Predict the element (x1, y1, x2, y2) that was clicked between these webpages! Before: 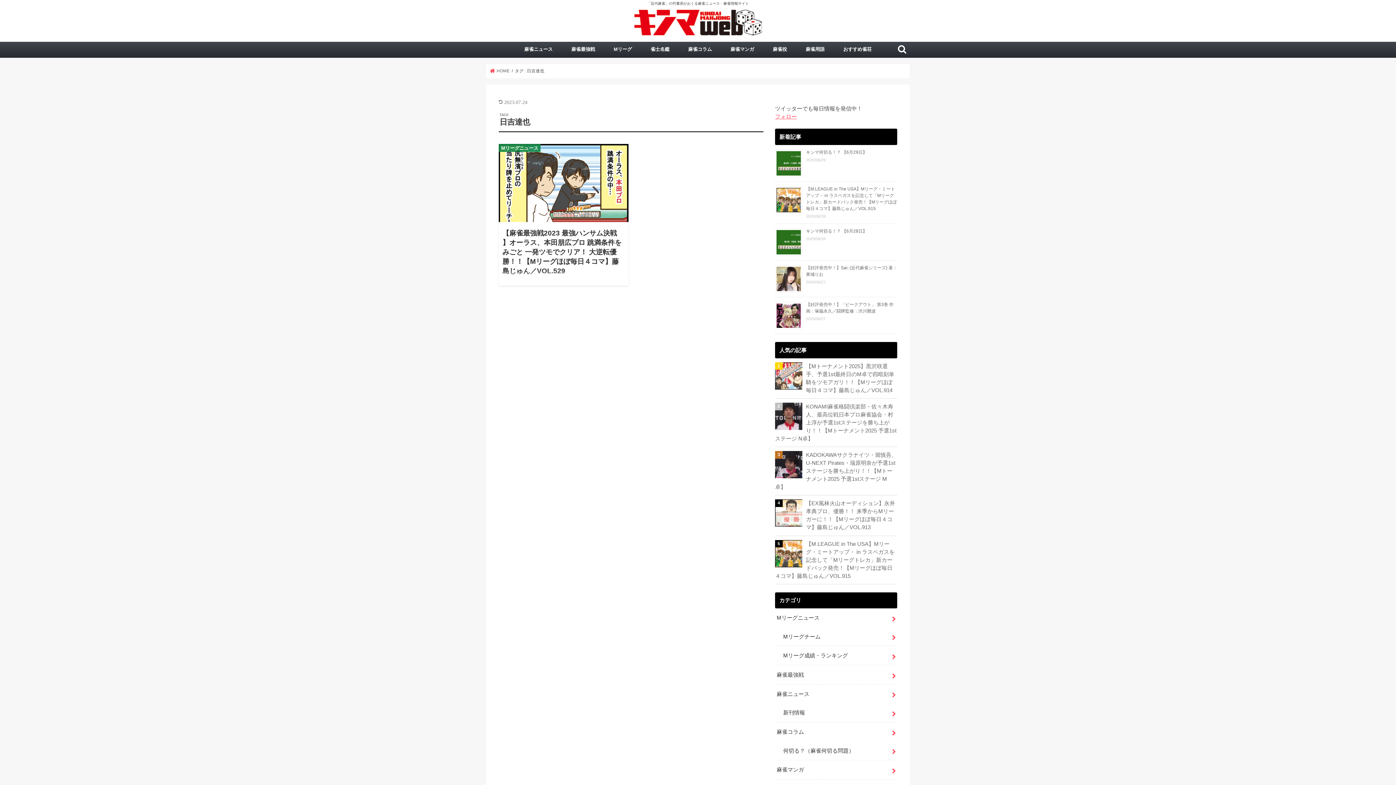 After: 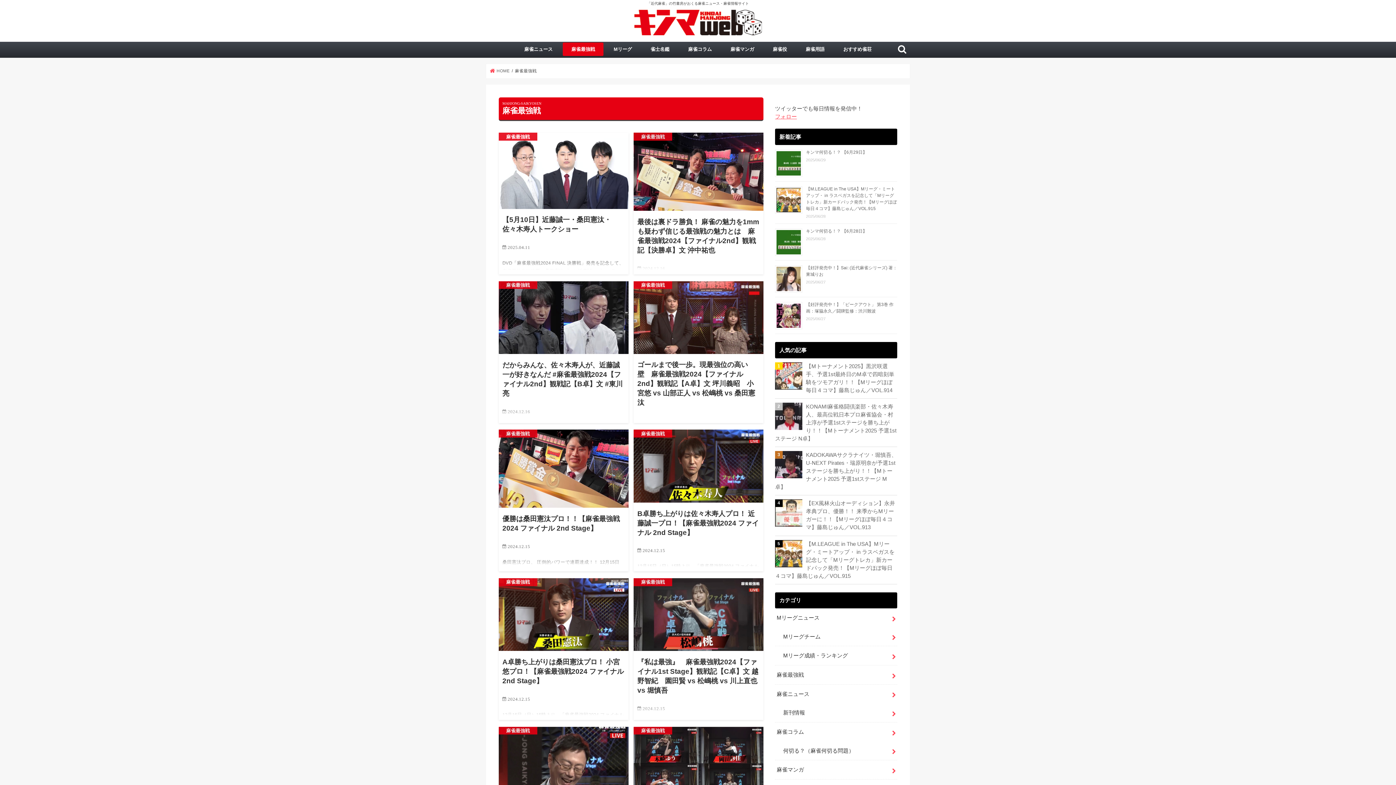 Action: bbox: (775, 665, 897, 684) label: 麻雀最強戦